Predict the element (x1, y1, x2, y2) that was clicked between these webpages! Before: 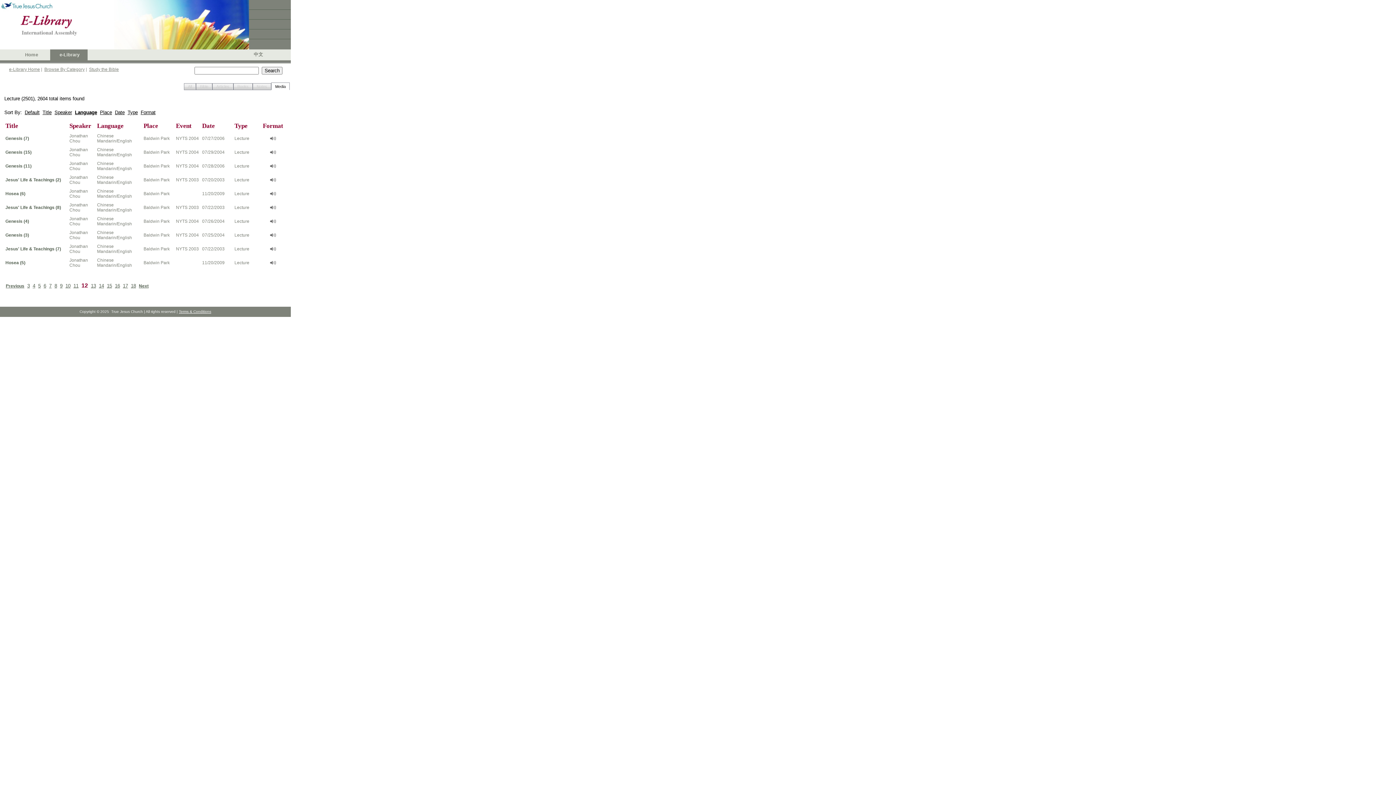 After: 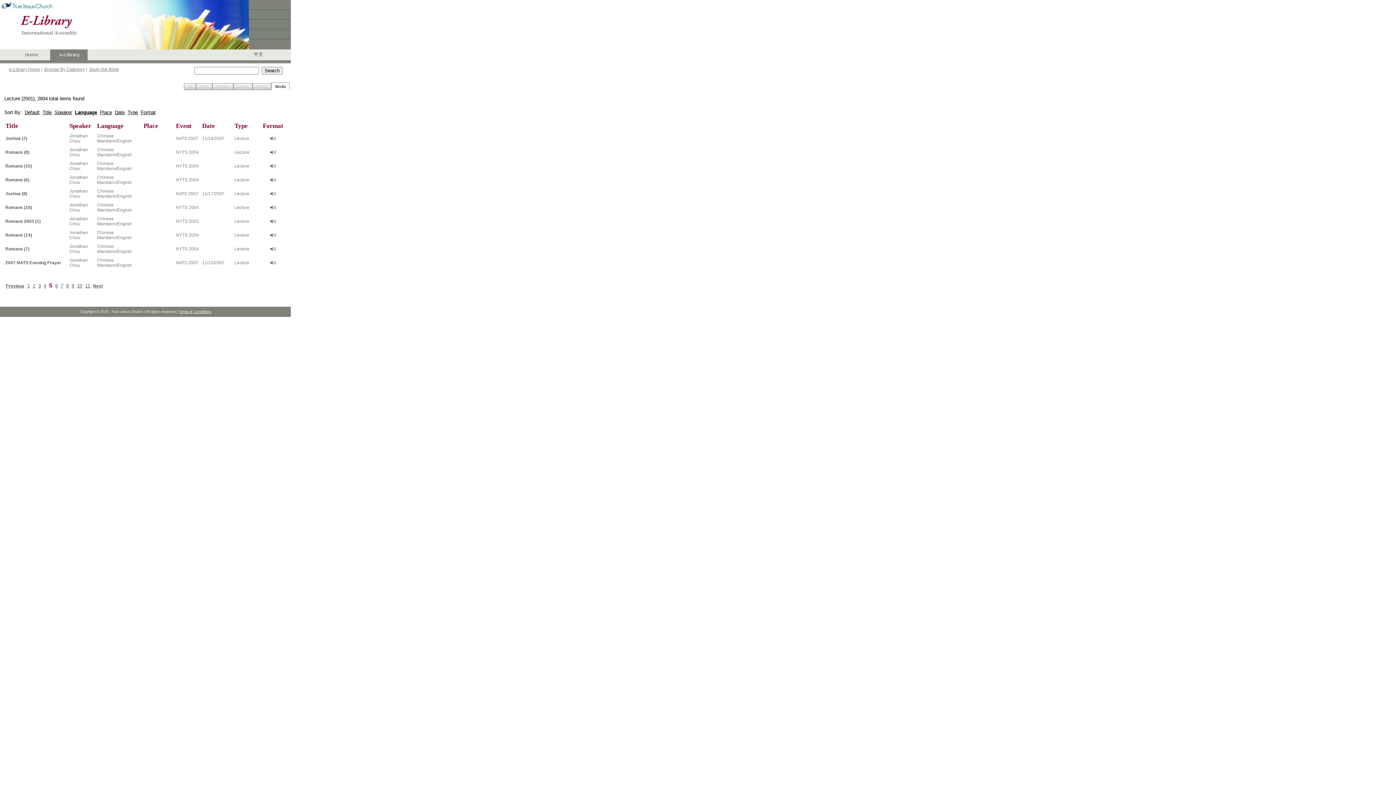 Action: bbox: (38, 283, 40, 288) label: 5